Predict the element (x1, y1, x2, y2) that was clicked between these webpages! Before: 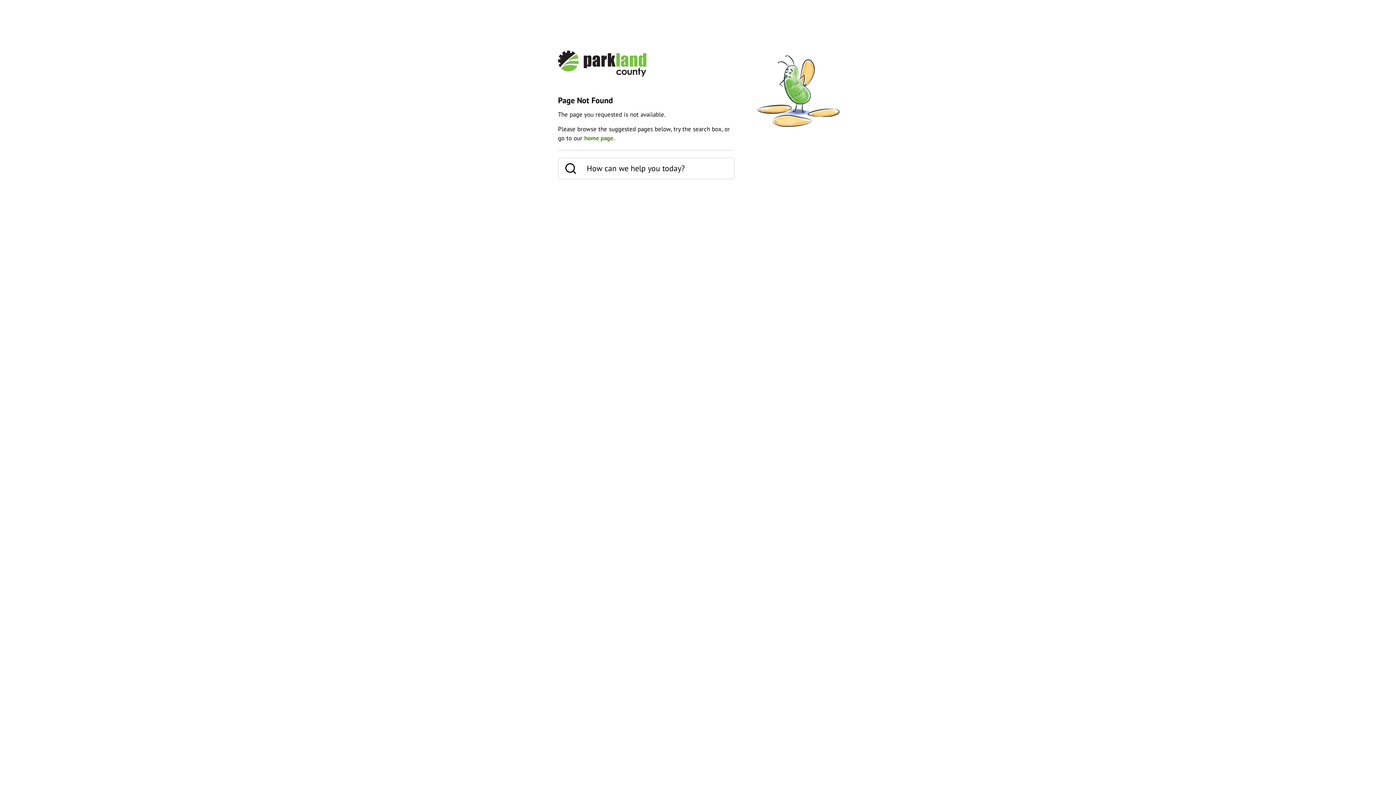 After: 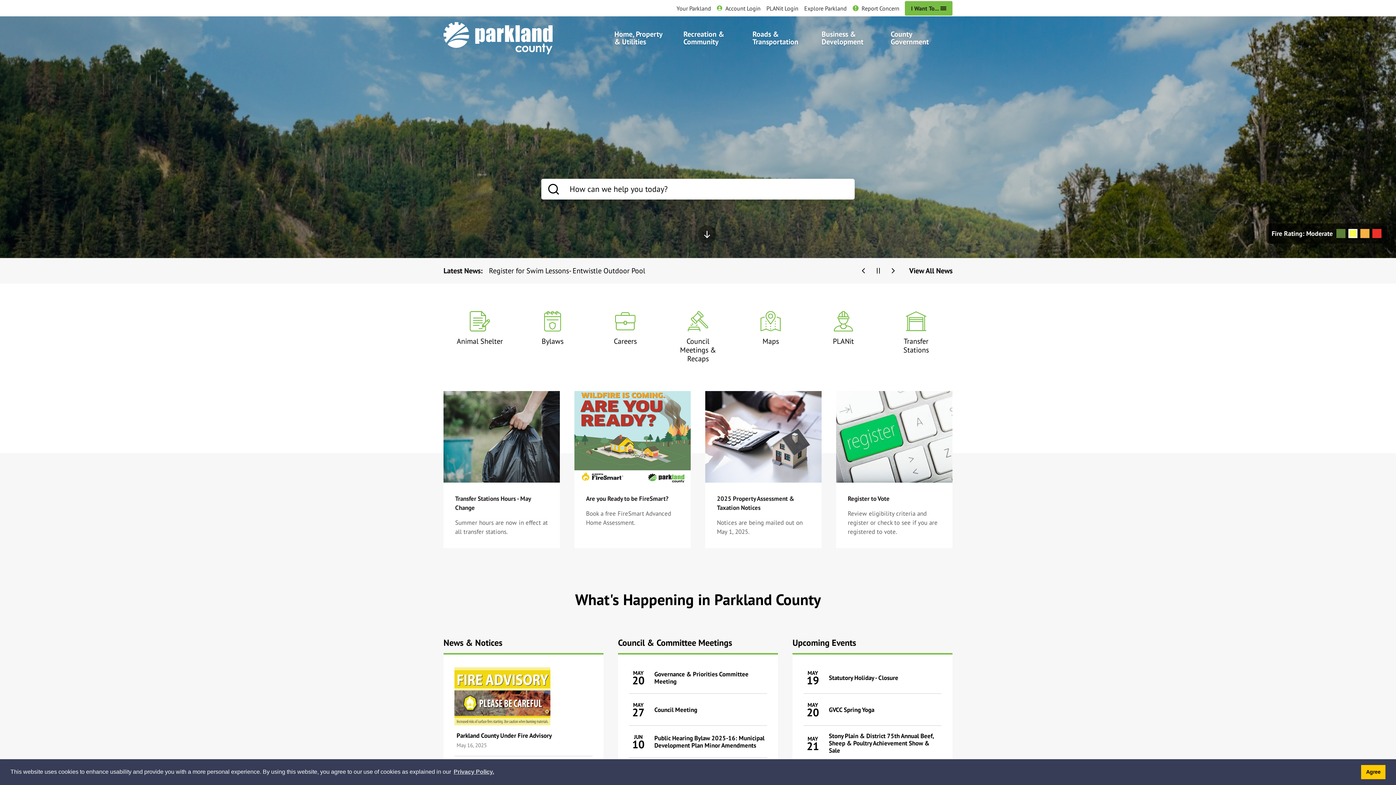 Action: bbox: (558, 47, 646, 87)